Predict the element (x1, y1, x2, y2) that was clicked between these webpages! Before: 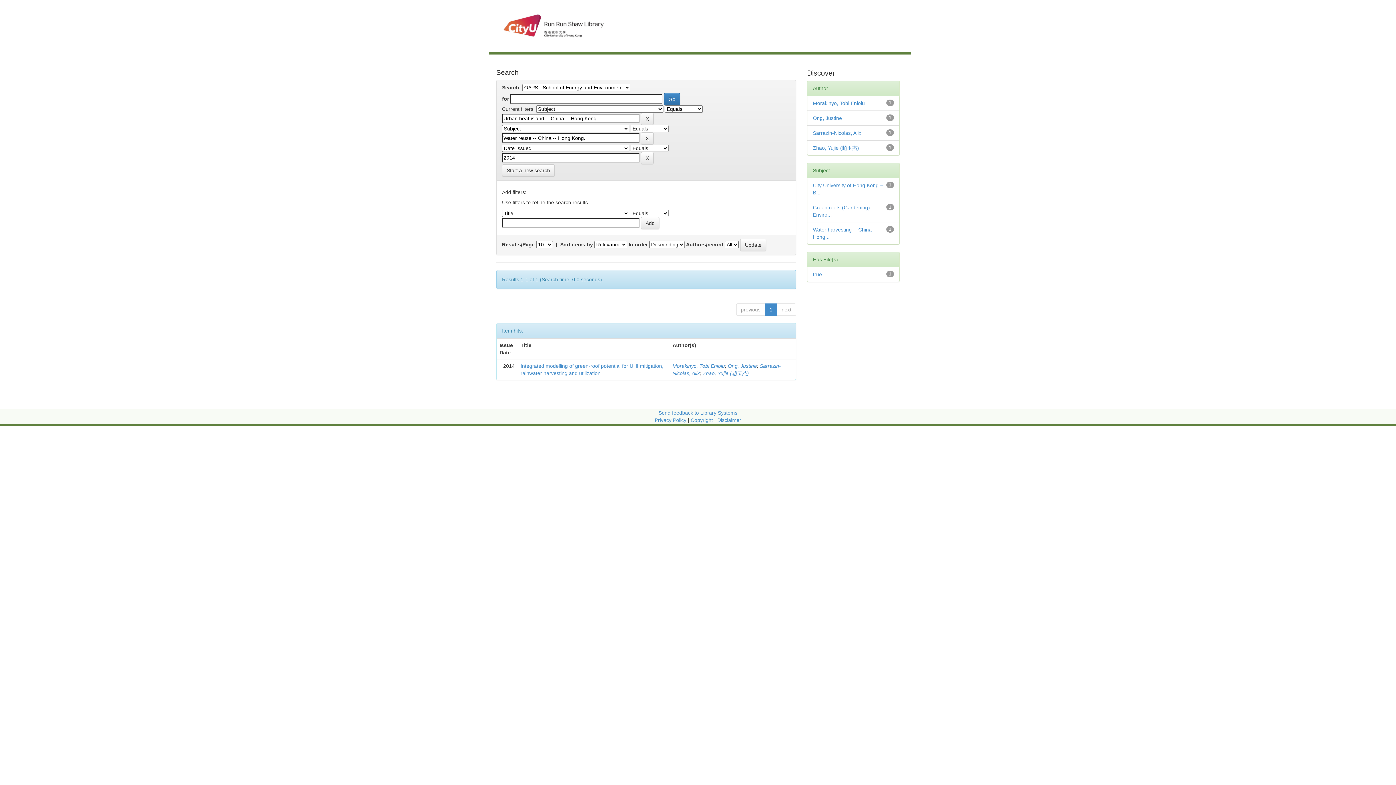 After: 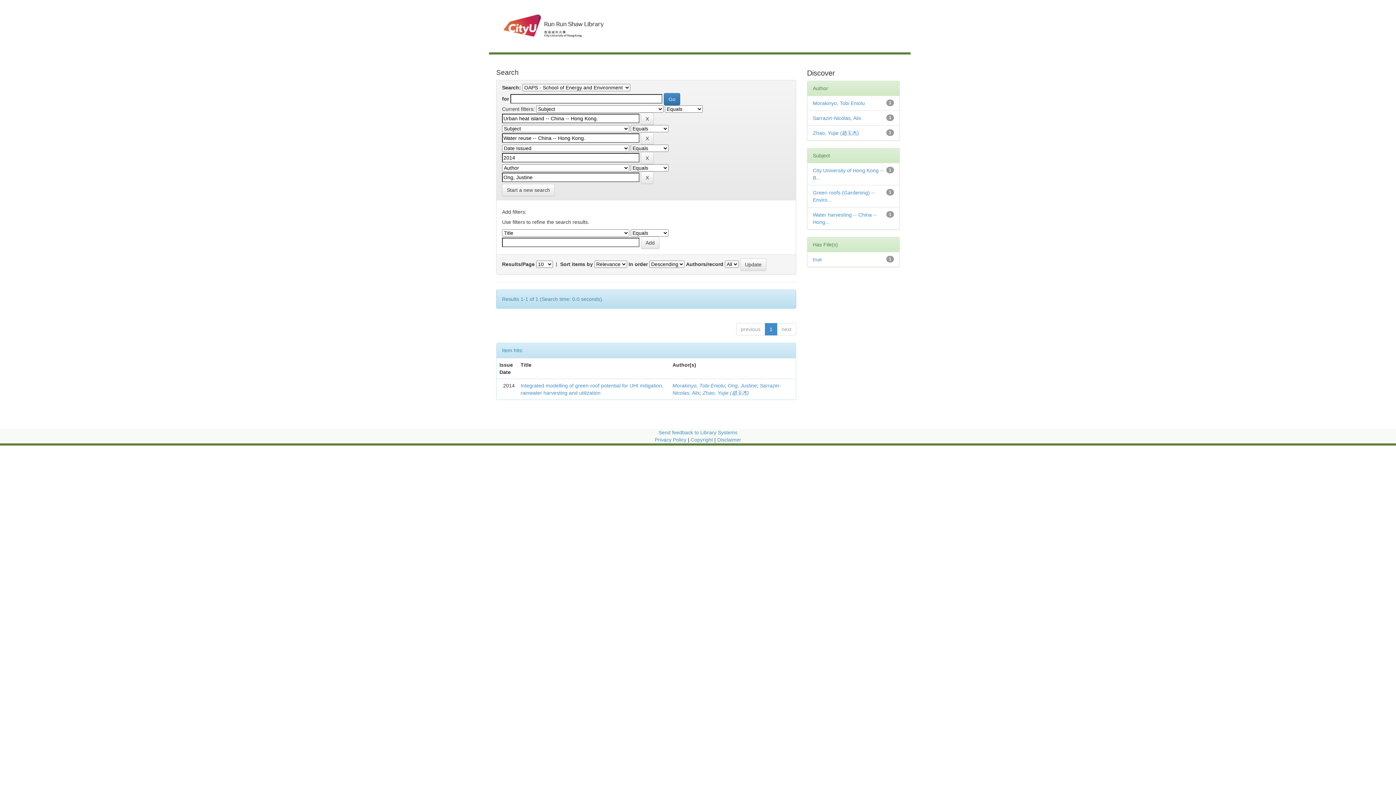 Action: label: Ong, Justine bbox: (813, 115, 842, 121)